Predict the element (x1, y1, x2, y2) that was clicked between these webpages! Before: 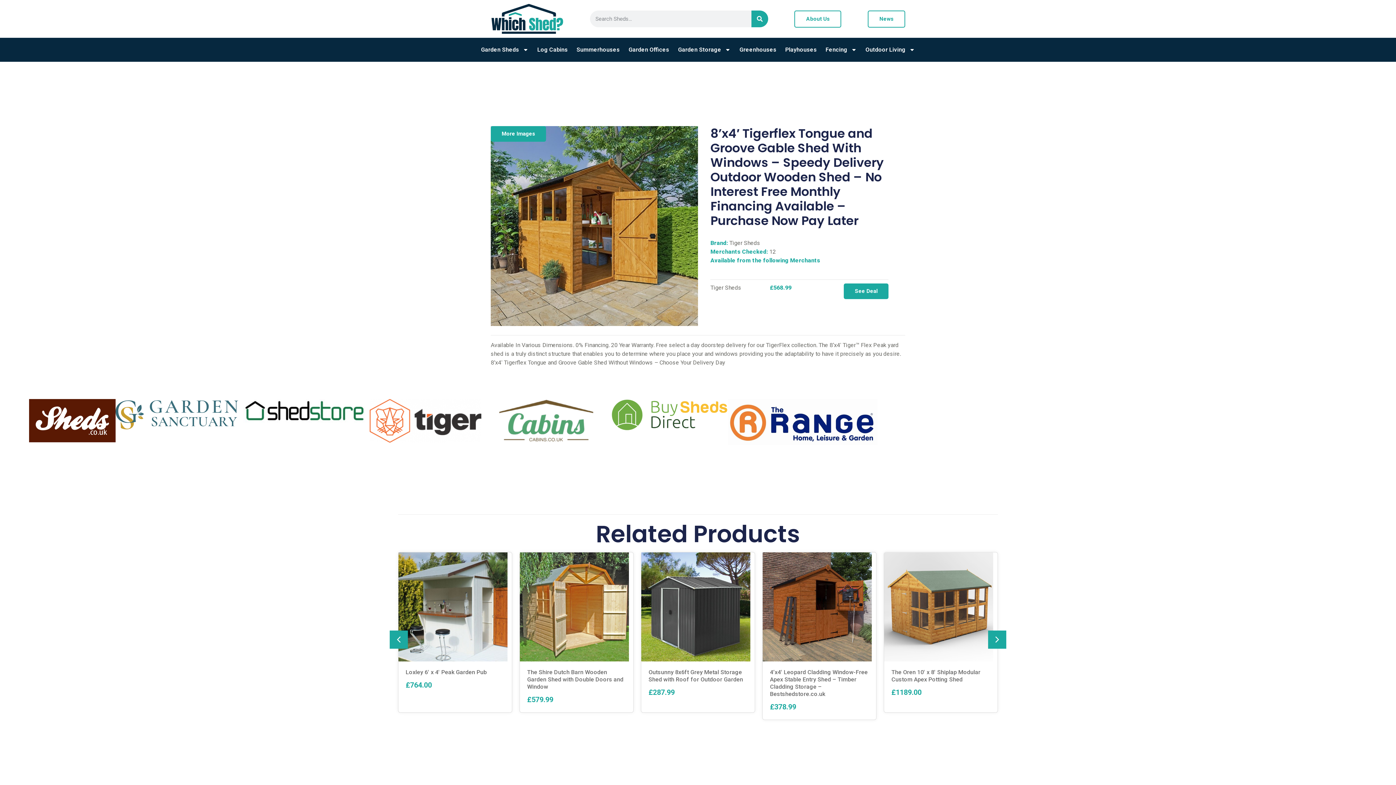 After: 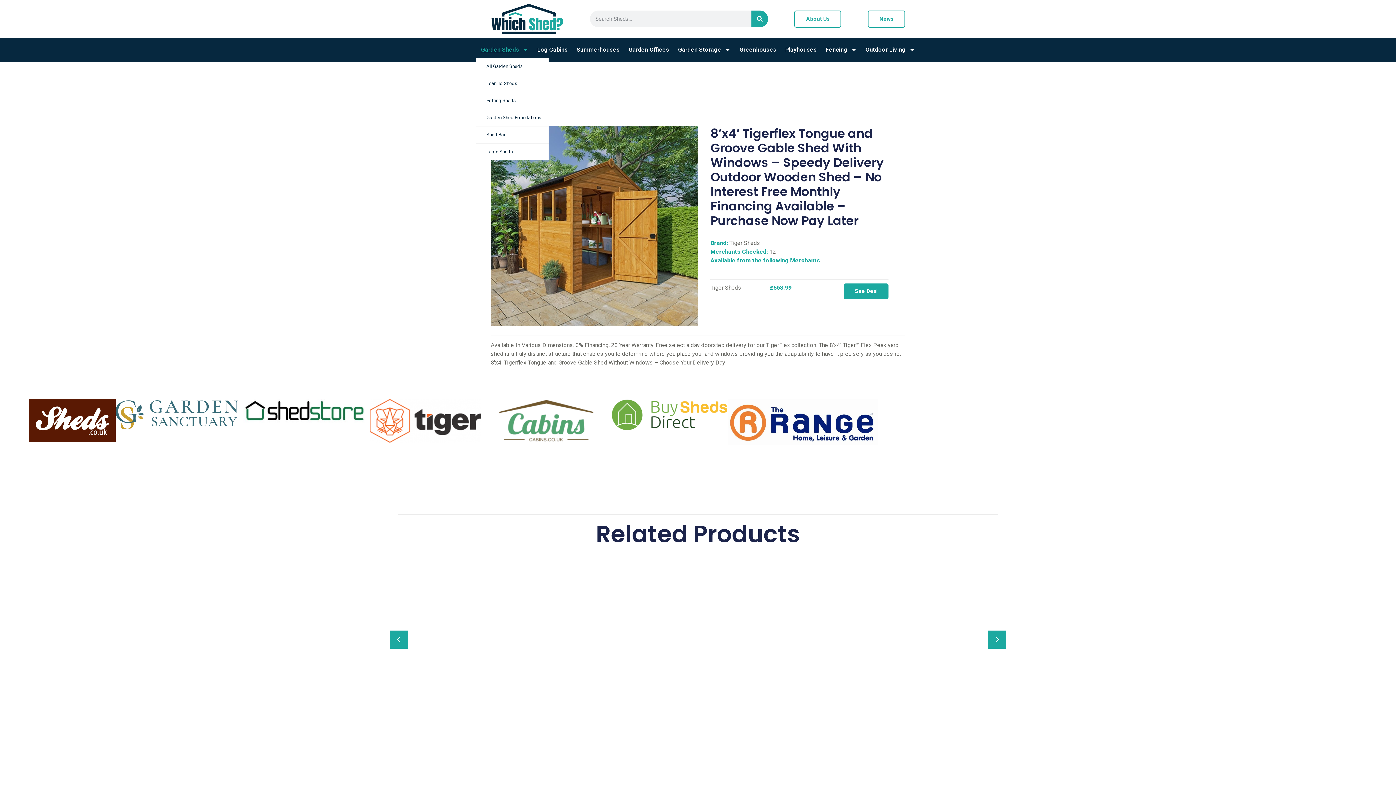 Action: bbox: (476, 41, 533, 58) label: Garden Sheds